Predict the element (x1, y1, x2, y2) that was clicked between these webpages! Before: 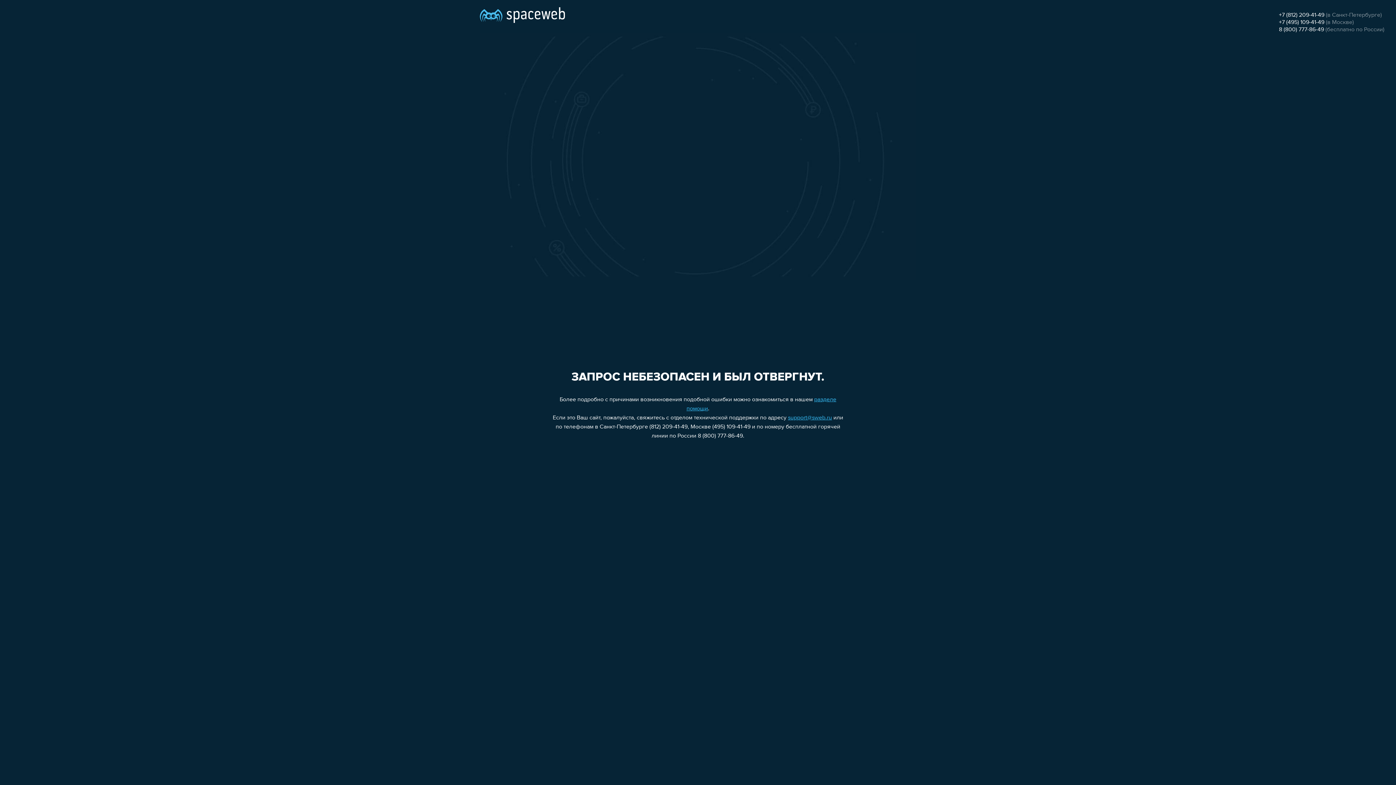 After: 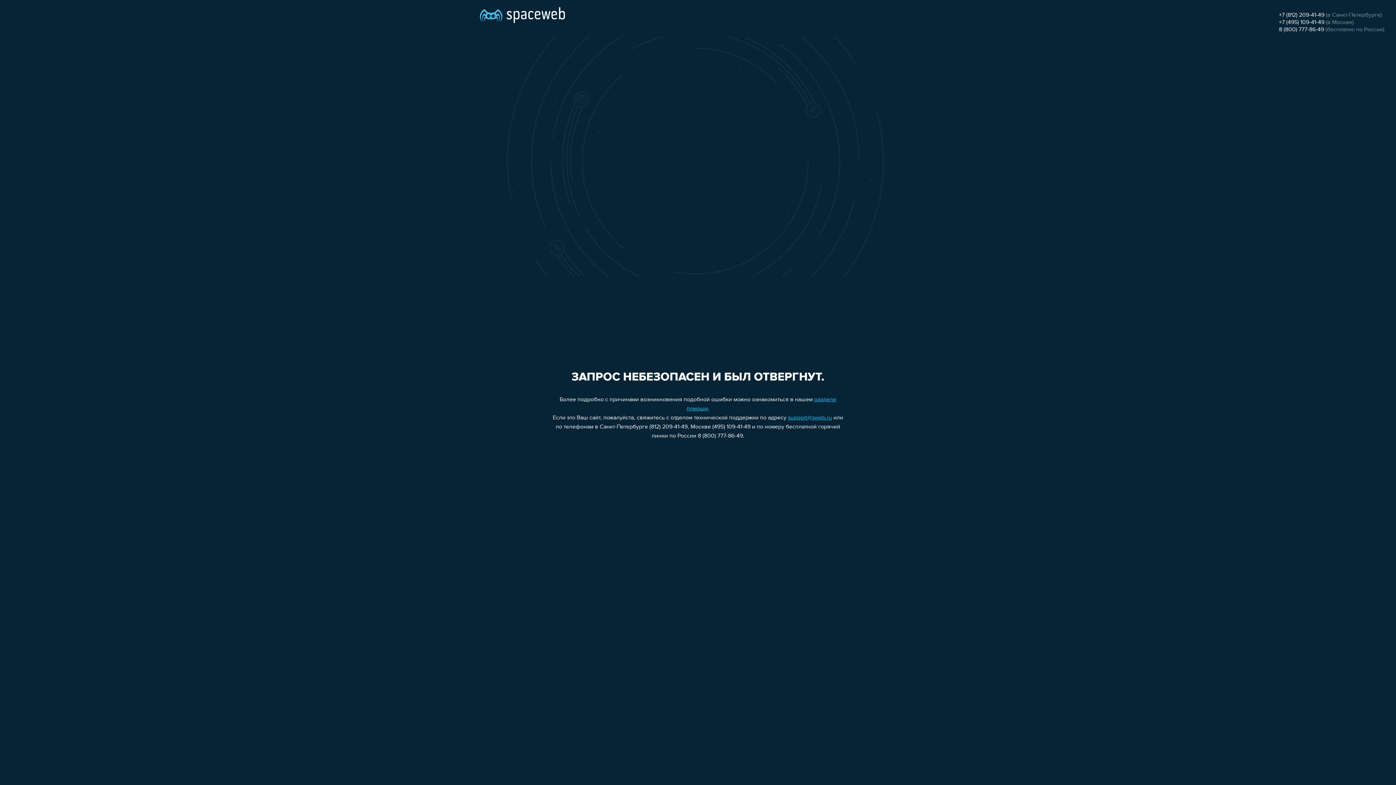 Action: bbox: (1279, 19, 1324, 25) label: +7 (495) 109-41-49